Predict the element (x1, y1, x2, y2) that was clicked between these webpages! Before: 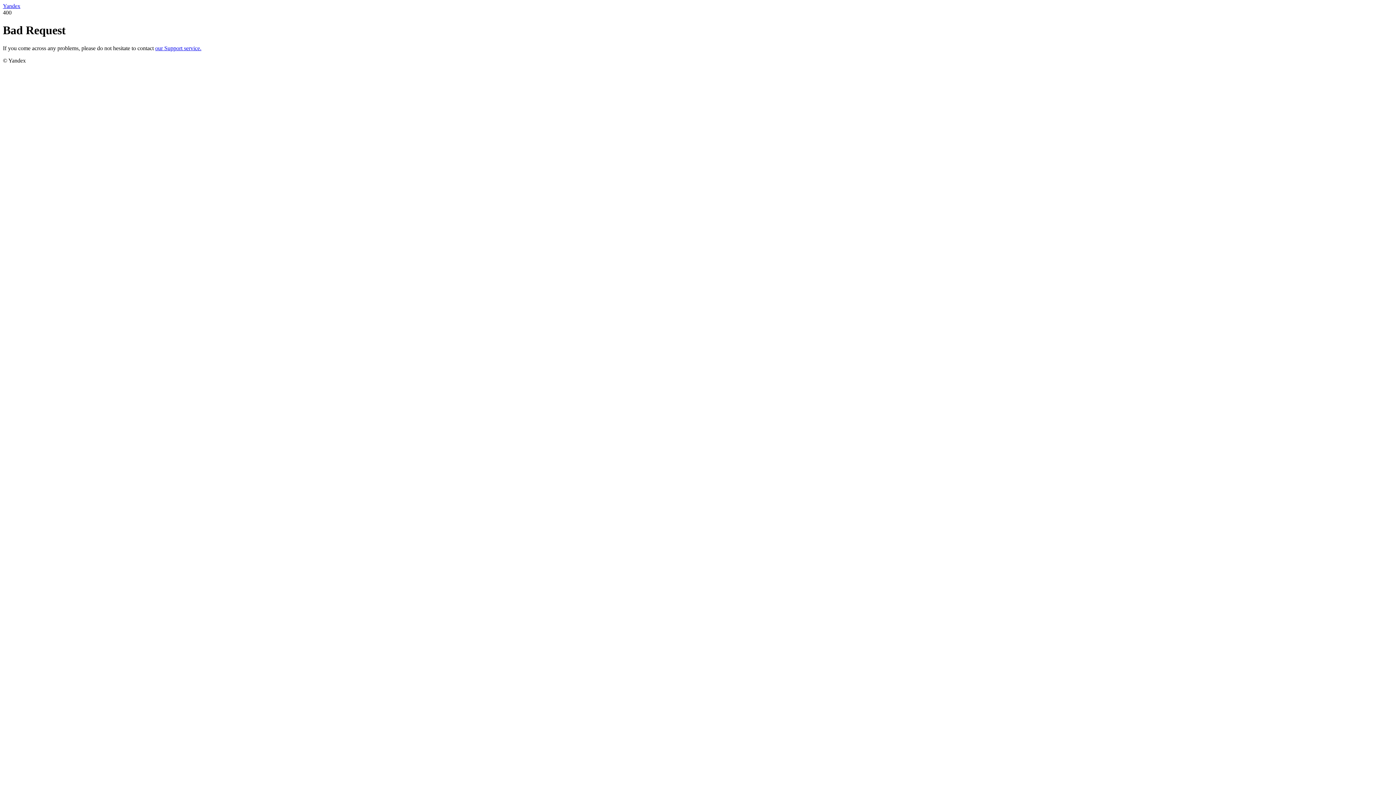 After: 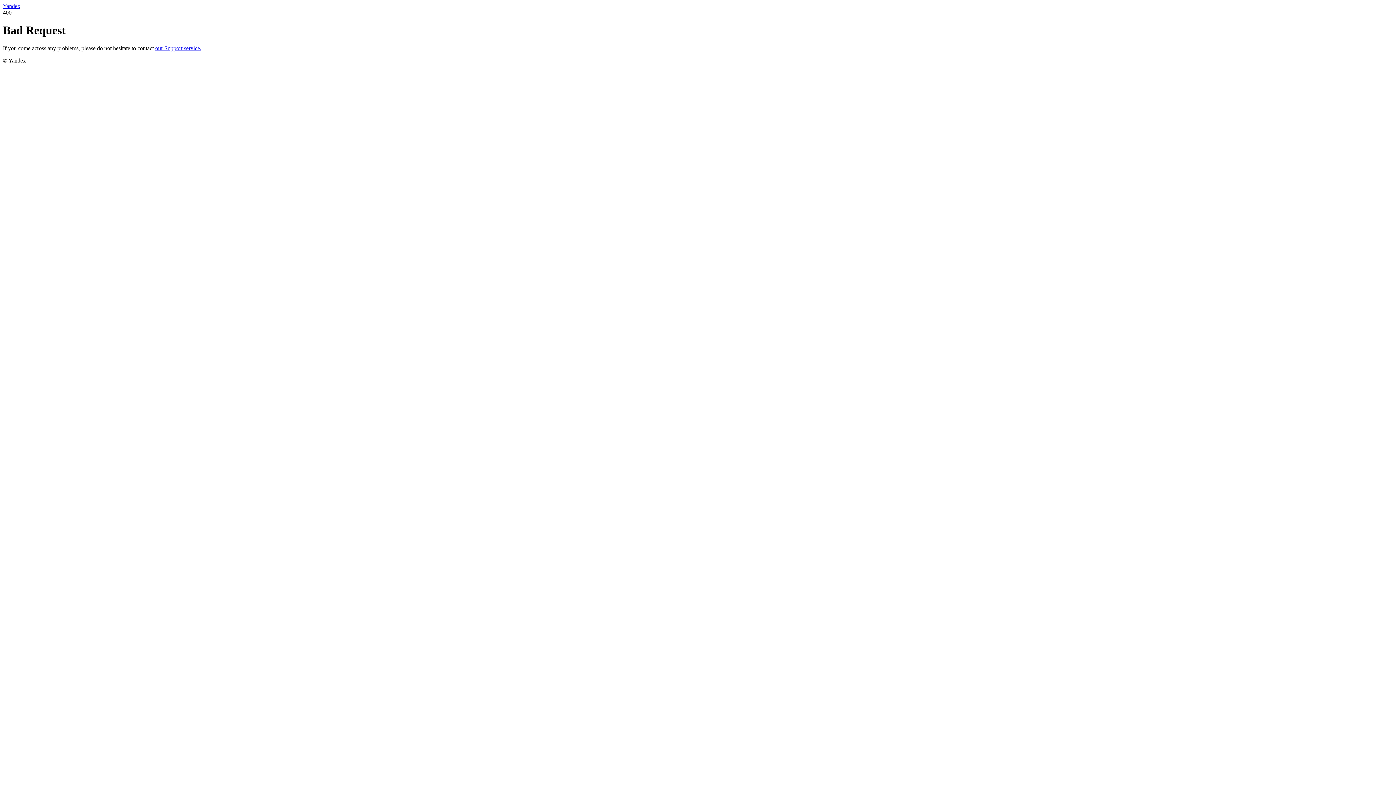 Action: bbox: (2, 2, 20, 9) label: Yandex